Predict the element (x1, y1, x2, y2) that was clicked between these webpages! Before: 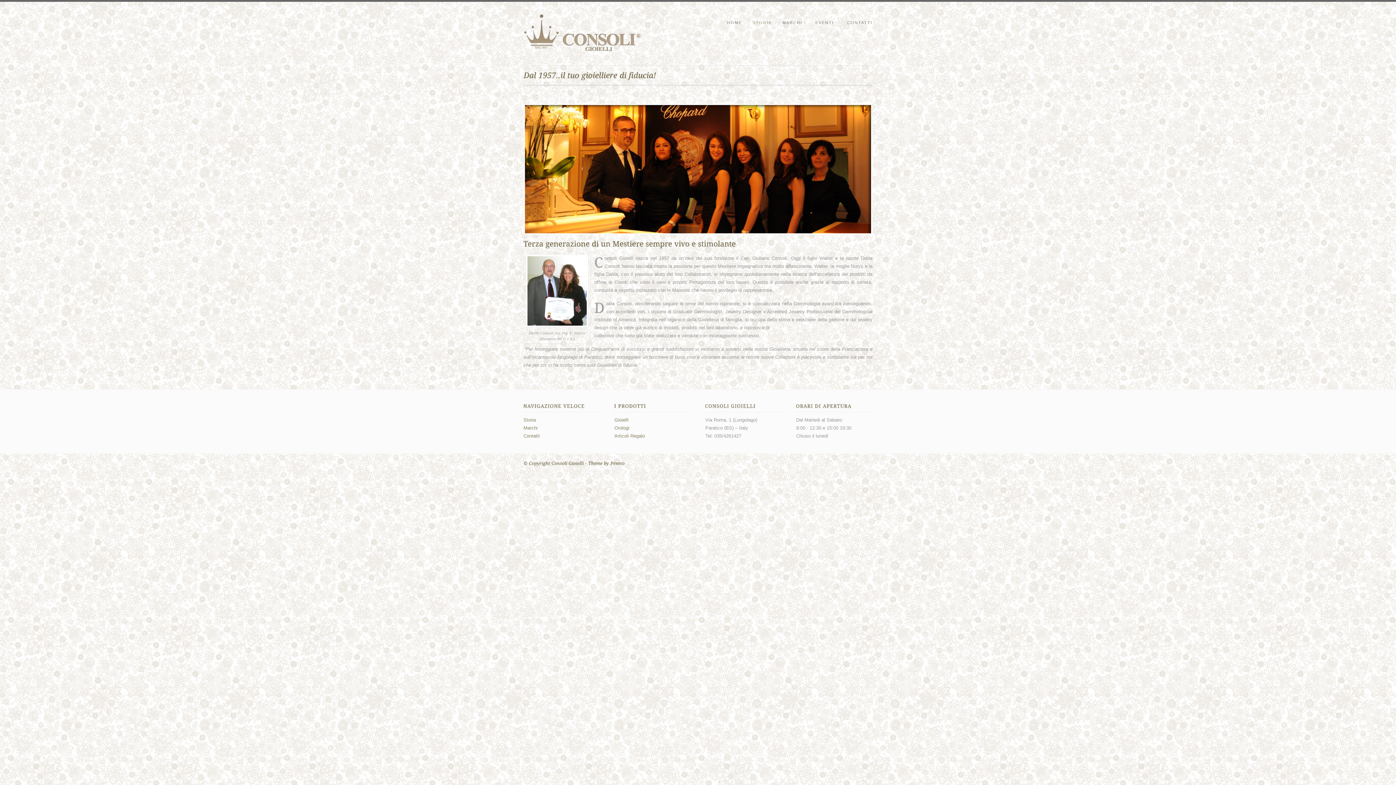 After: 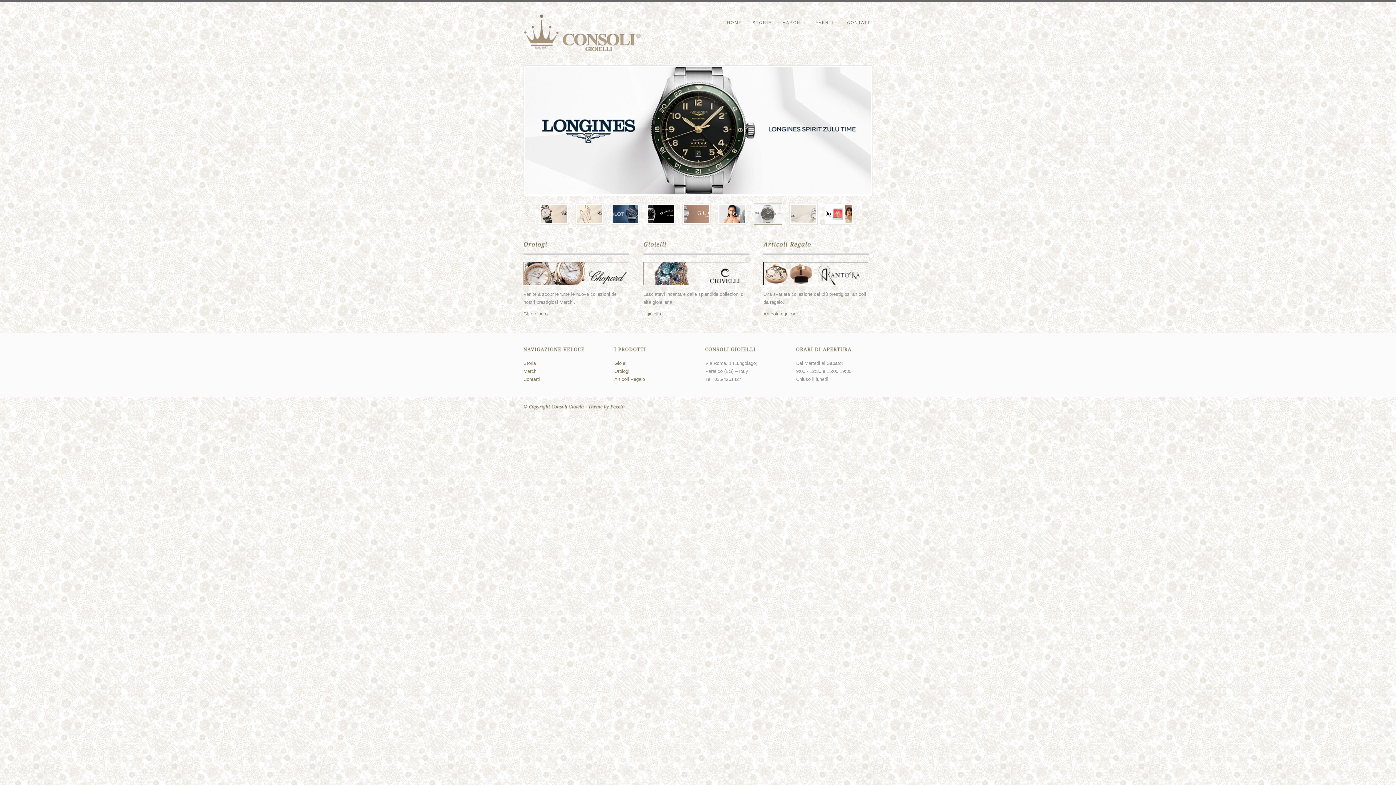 Action: bbox: (523, 14, 647, 50)